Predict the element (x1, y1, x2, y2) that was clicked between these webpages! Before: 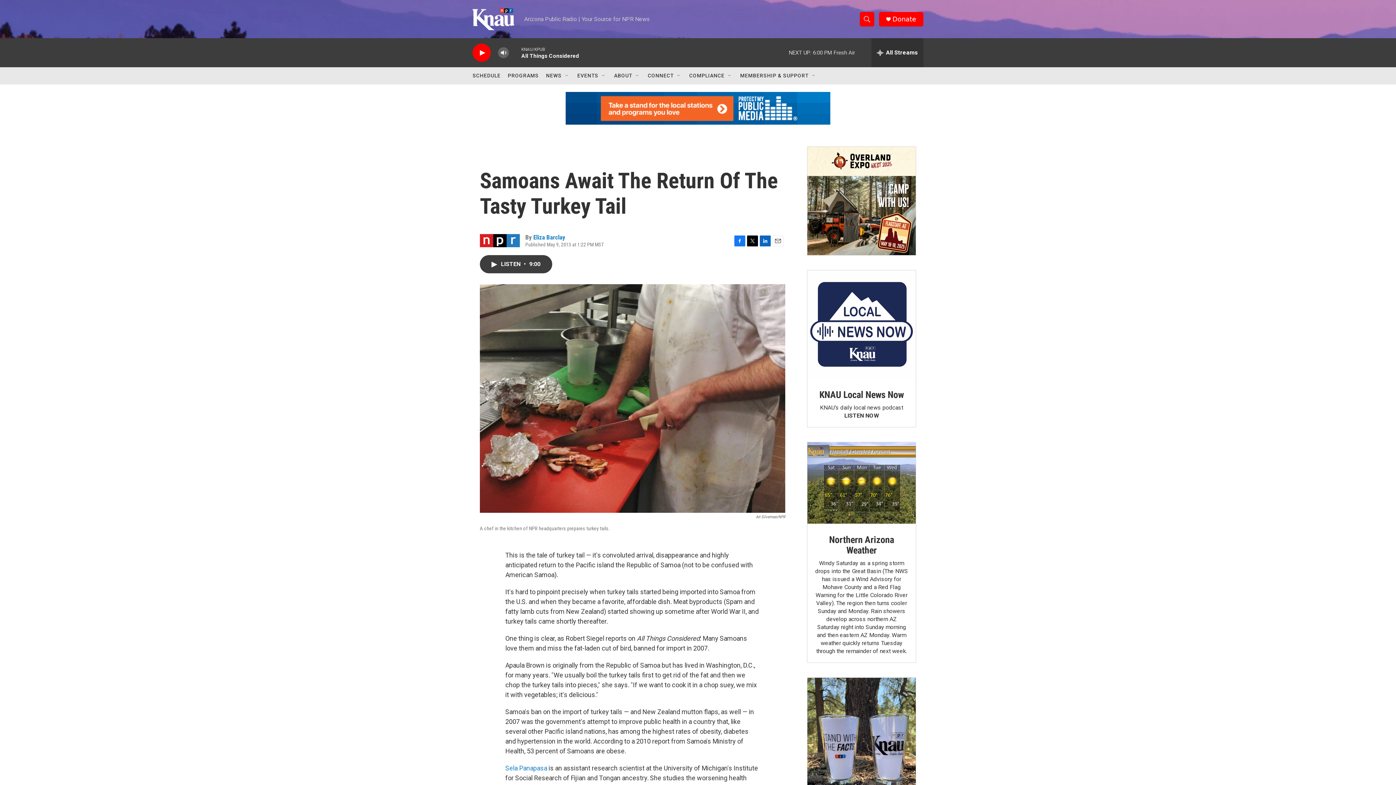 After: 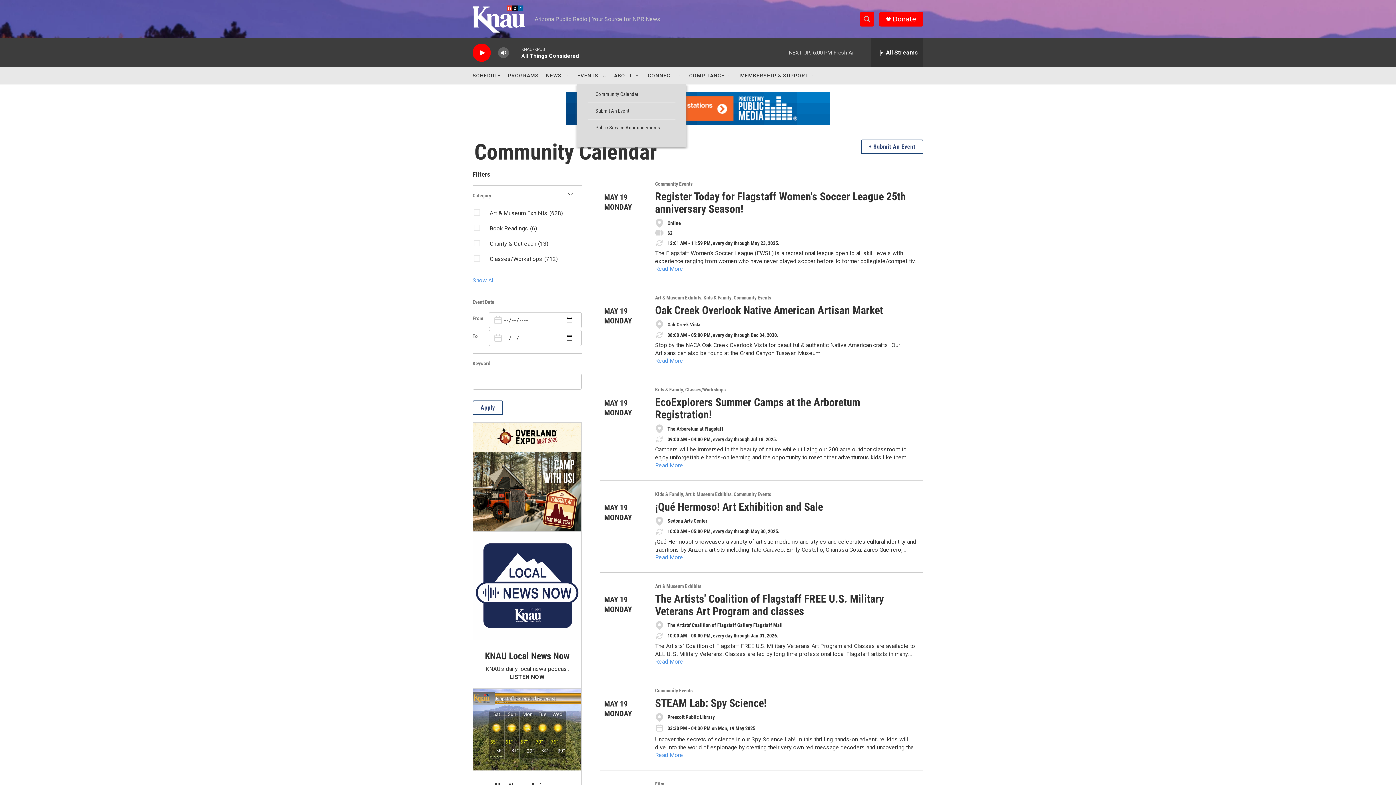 Action: label: EVENTS bbox: (577, 67, 598, 84)